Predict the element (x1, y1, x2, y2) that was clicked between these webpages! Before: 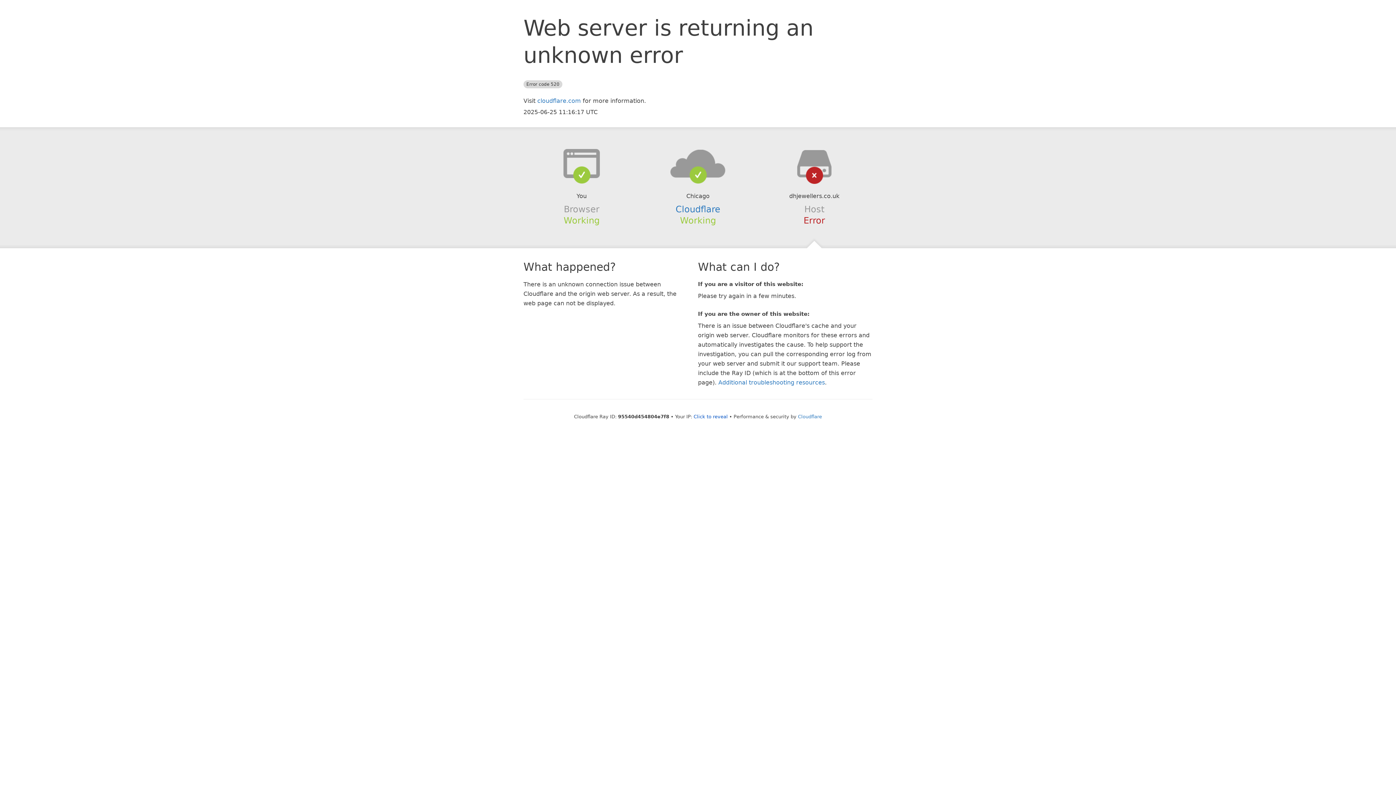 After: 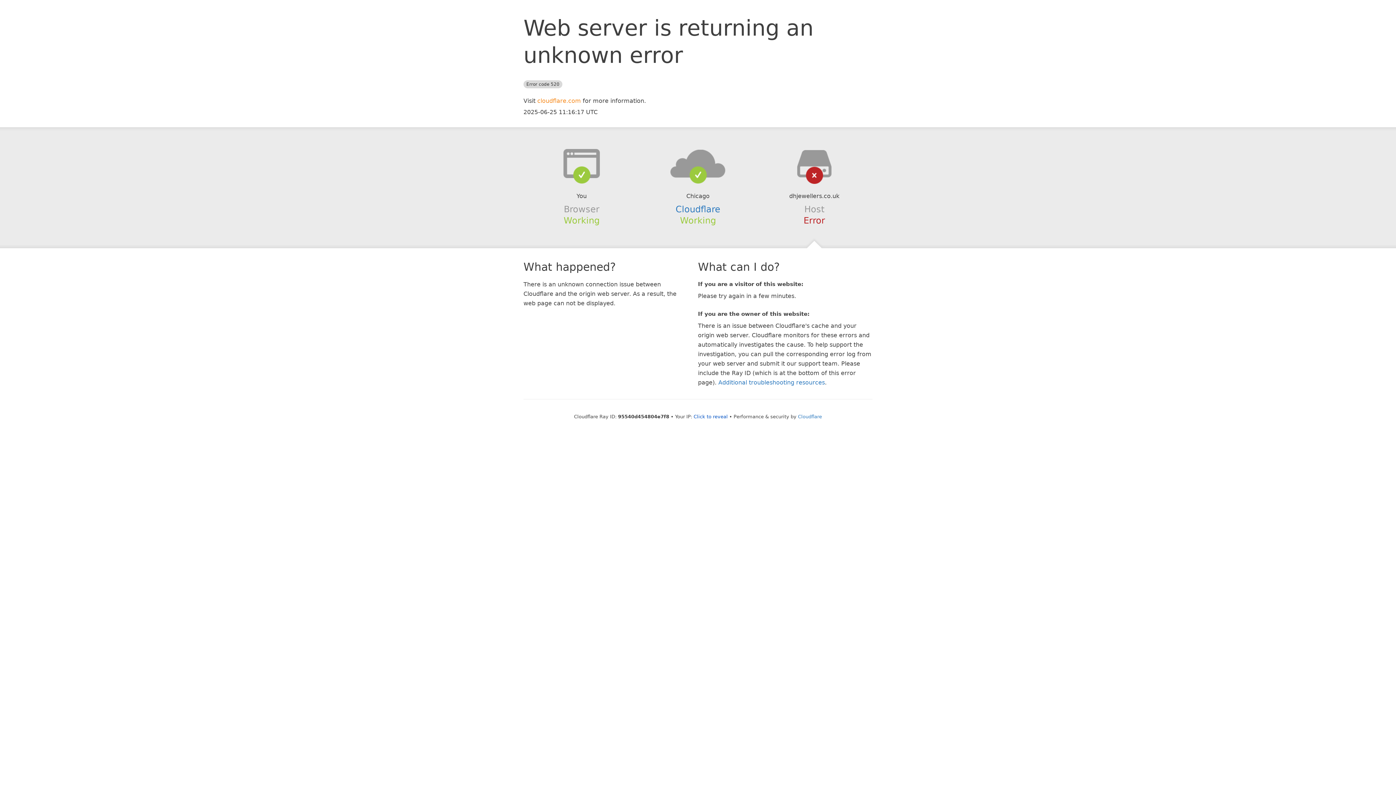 Action: label: cloudflare.com bbox: (537, 97, 581, 104)